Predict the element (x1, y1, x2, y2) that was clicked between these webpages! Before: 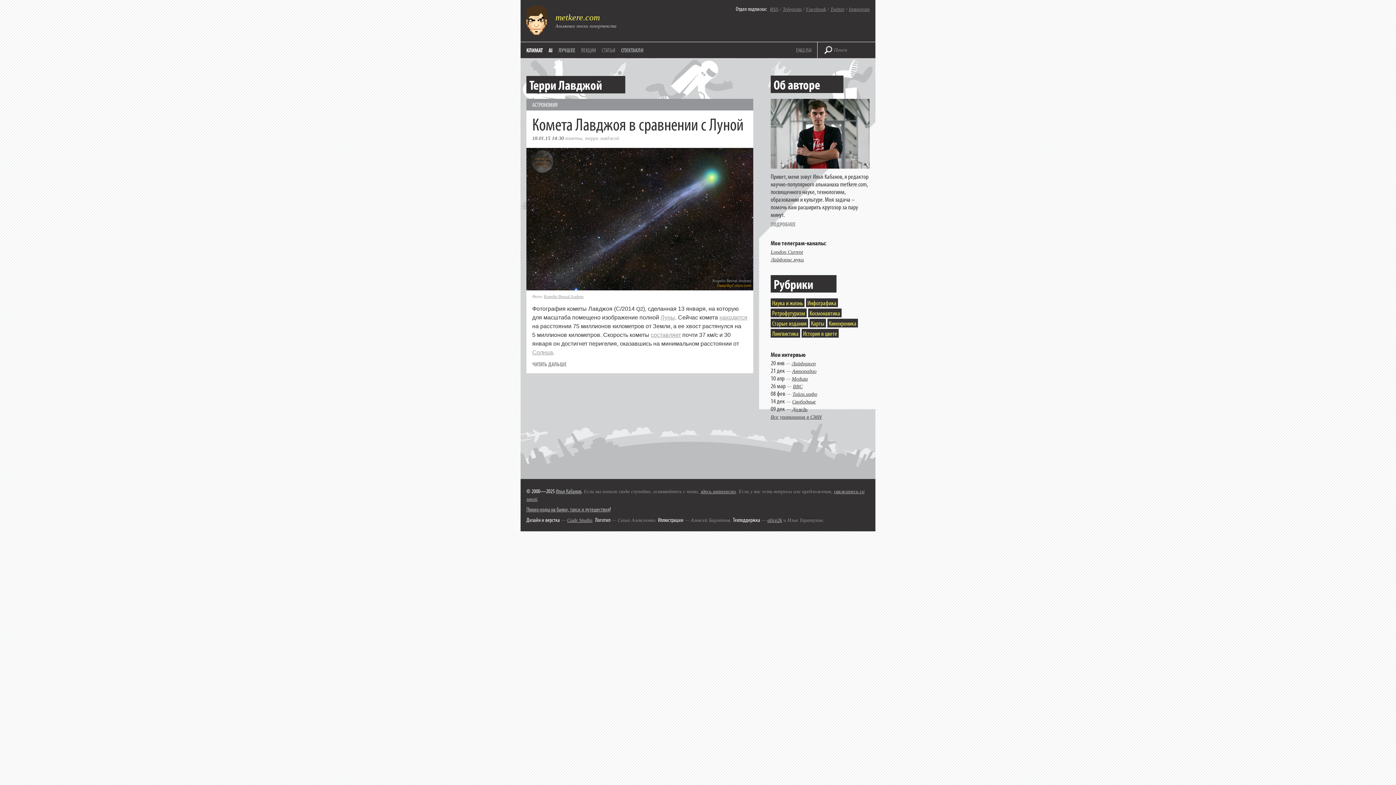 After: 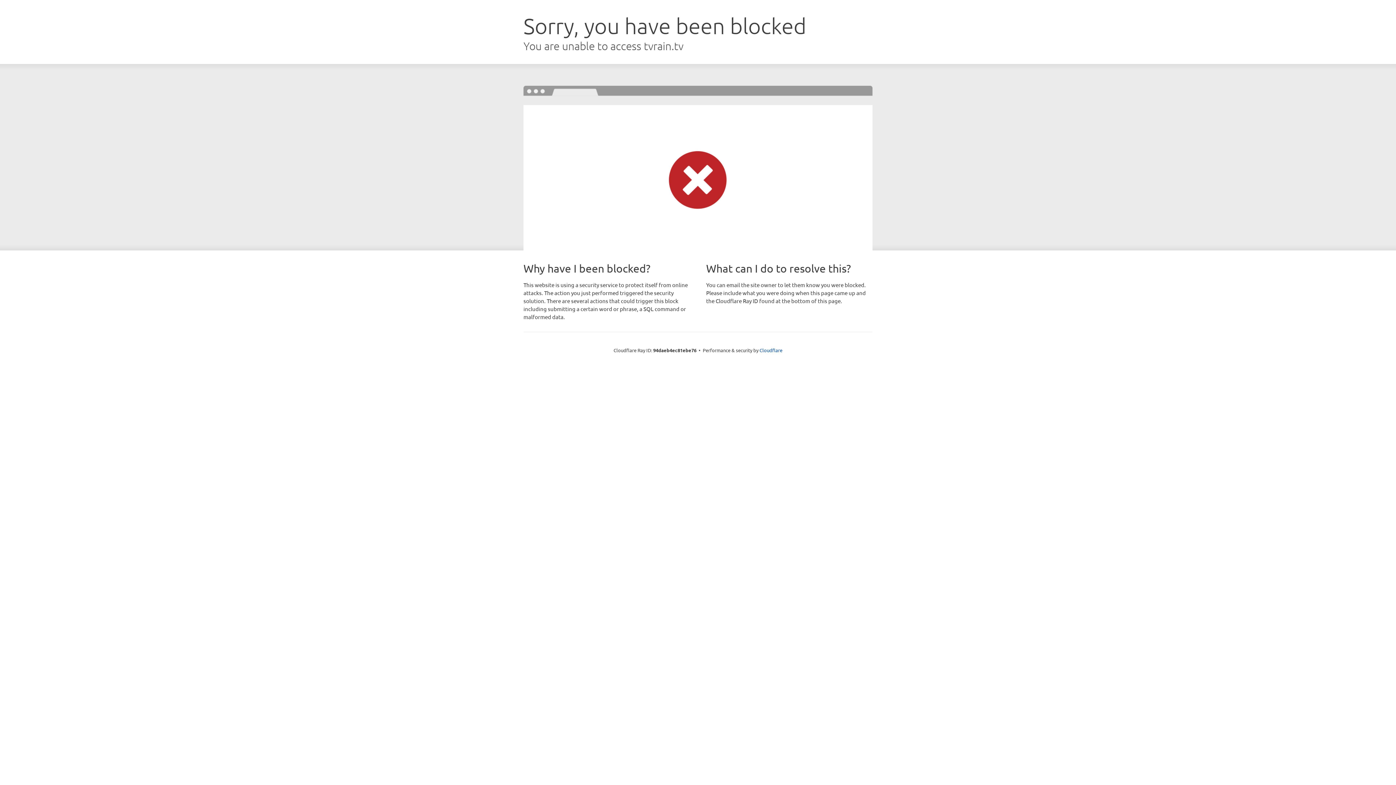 Action: label: Дождь bbox: (792, 406, 807, 412)